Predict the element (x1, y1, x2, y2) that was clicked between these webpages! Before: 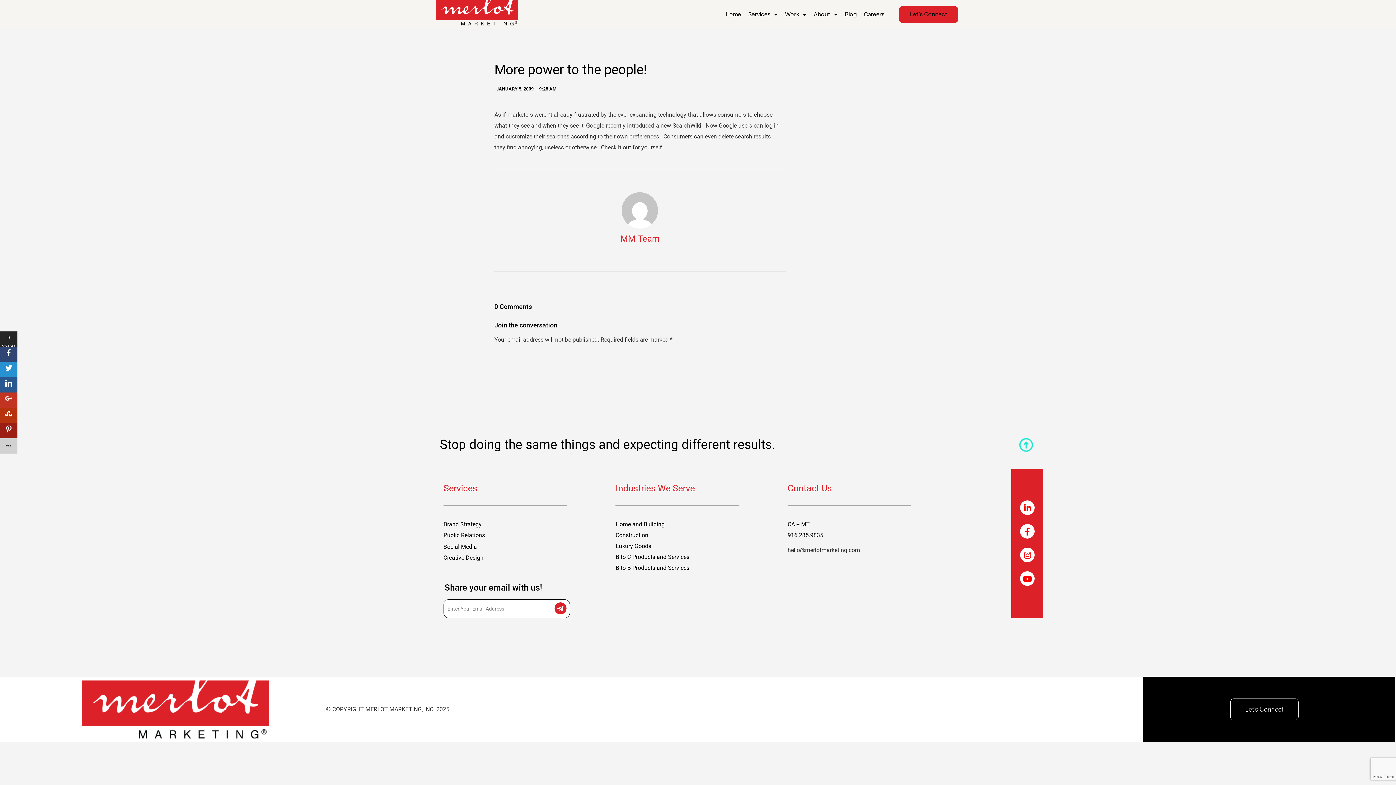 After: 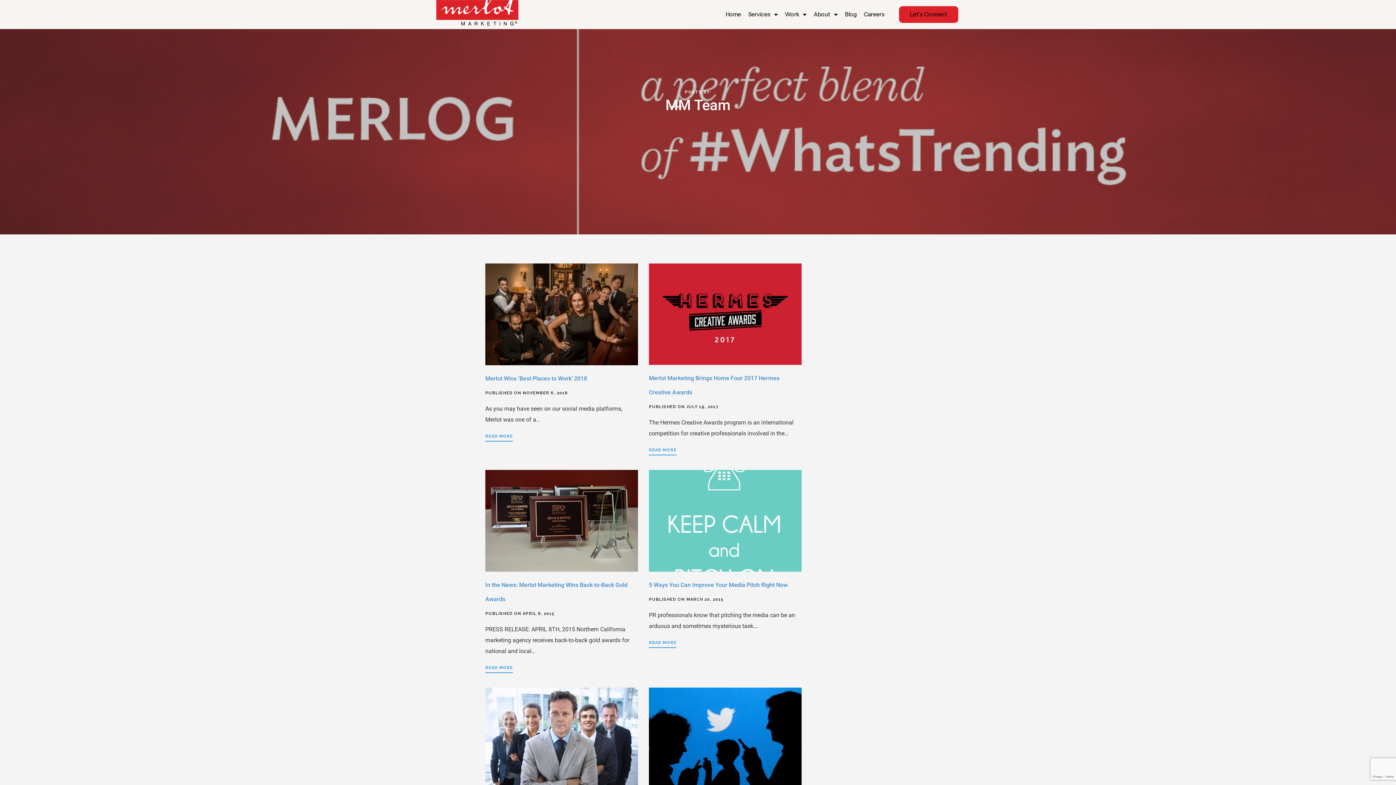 Action: bbox: (621, 192, 658, 228)